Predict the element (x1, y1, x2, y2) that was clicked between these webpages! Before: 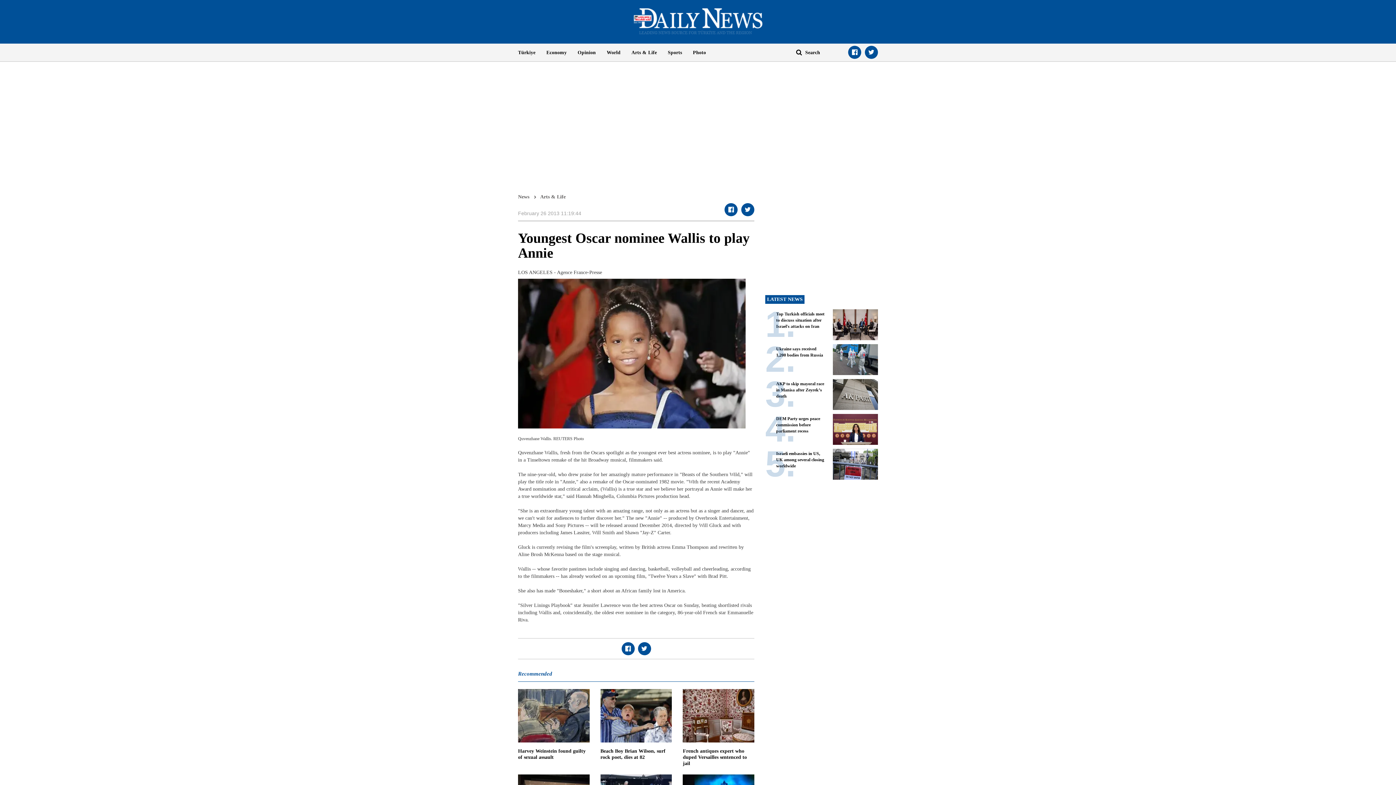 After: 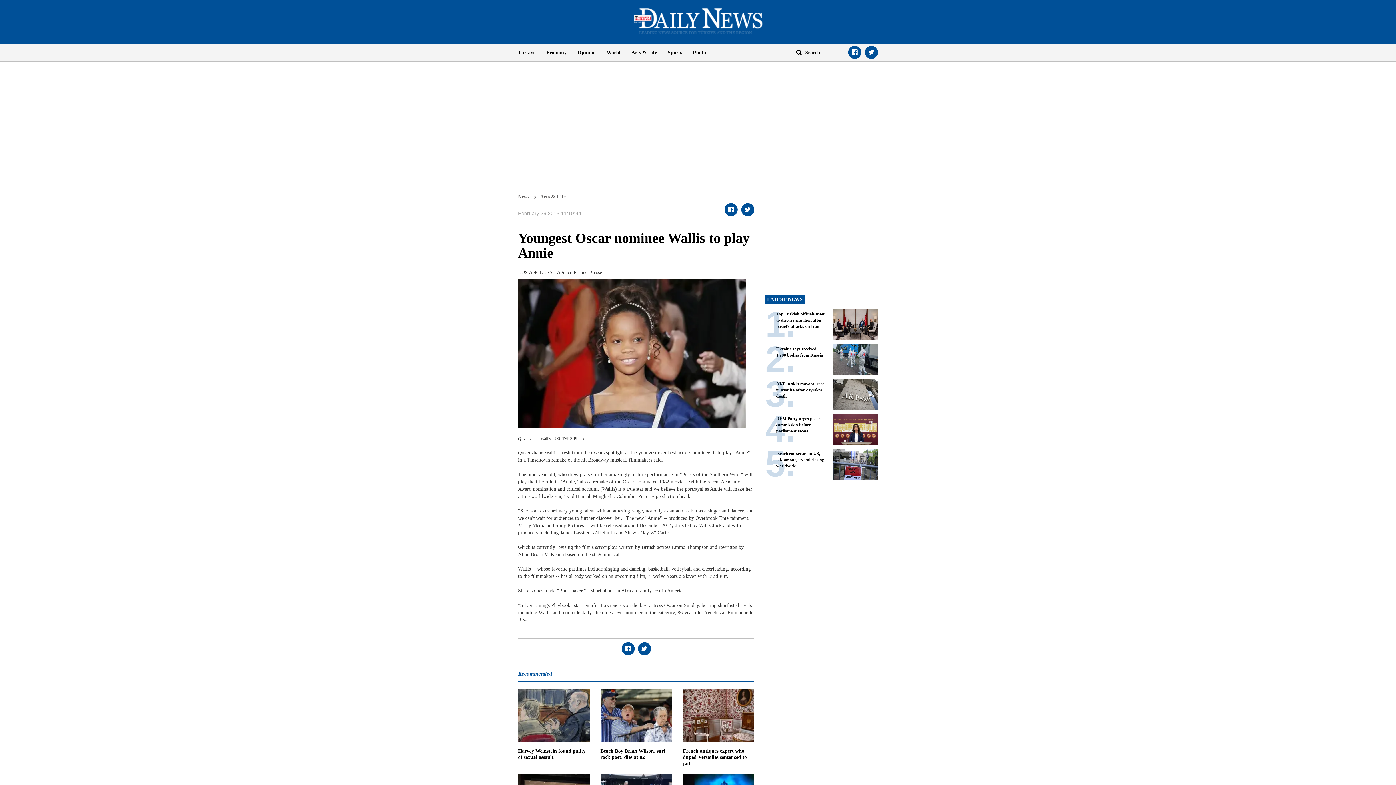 Action: bbox: (848, 45, 861, 58)